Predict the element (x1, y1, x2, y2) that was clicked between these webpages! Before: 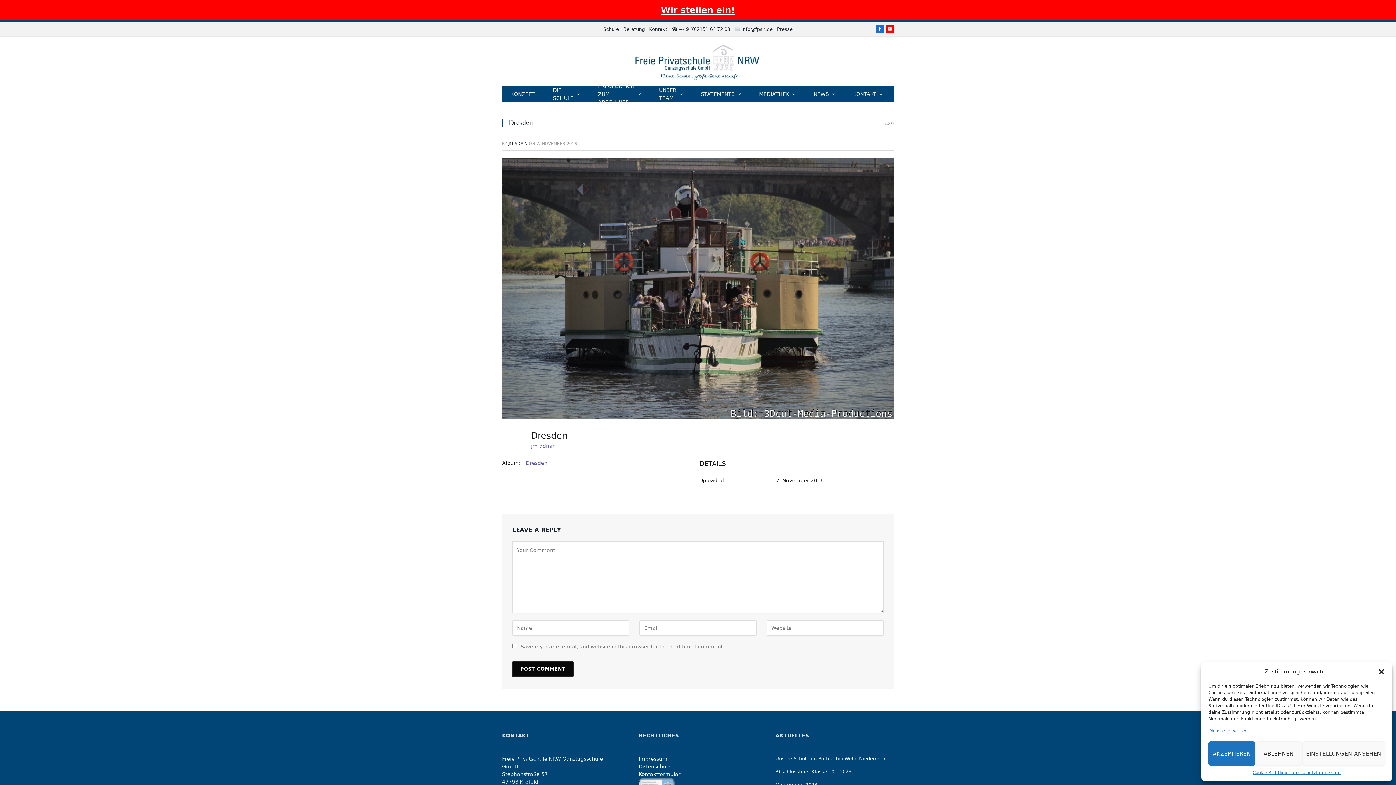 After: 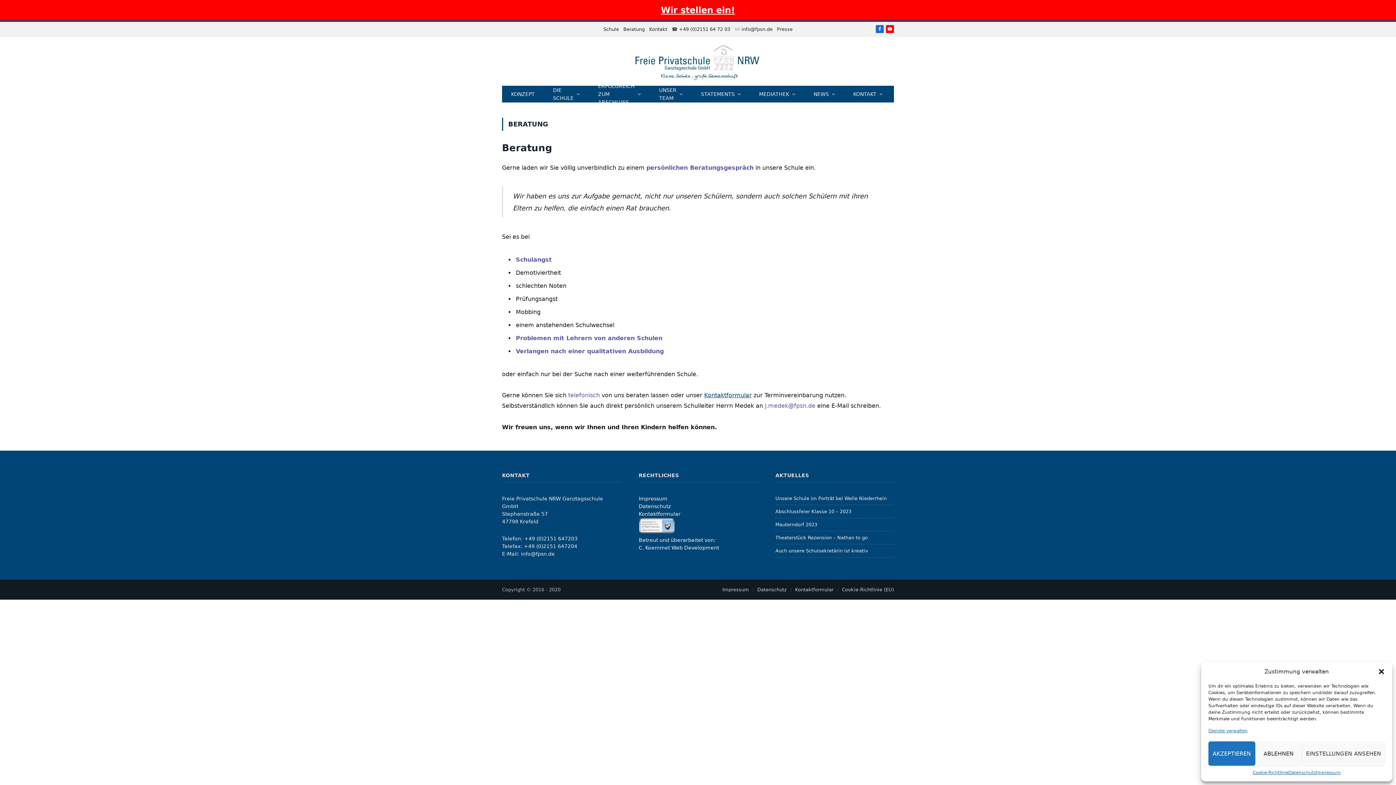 Action: label: Beratung bbox: (623, 26, 644, 31)